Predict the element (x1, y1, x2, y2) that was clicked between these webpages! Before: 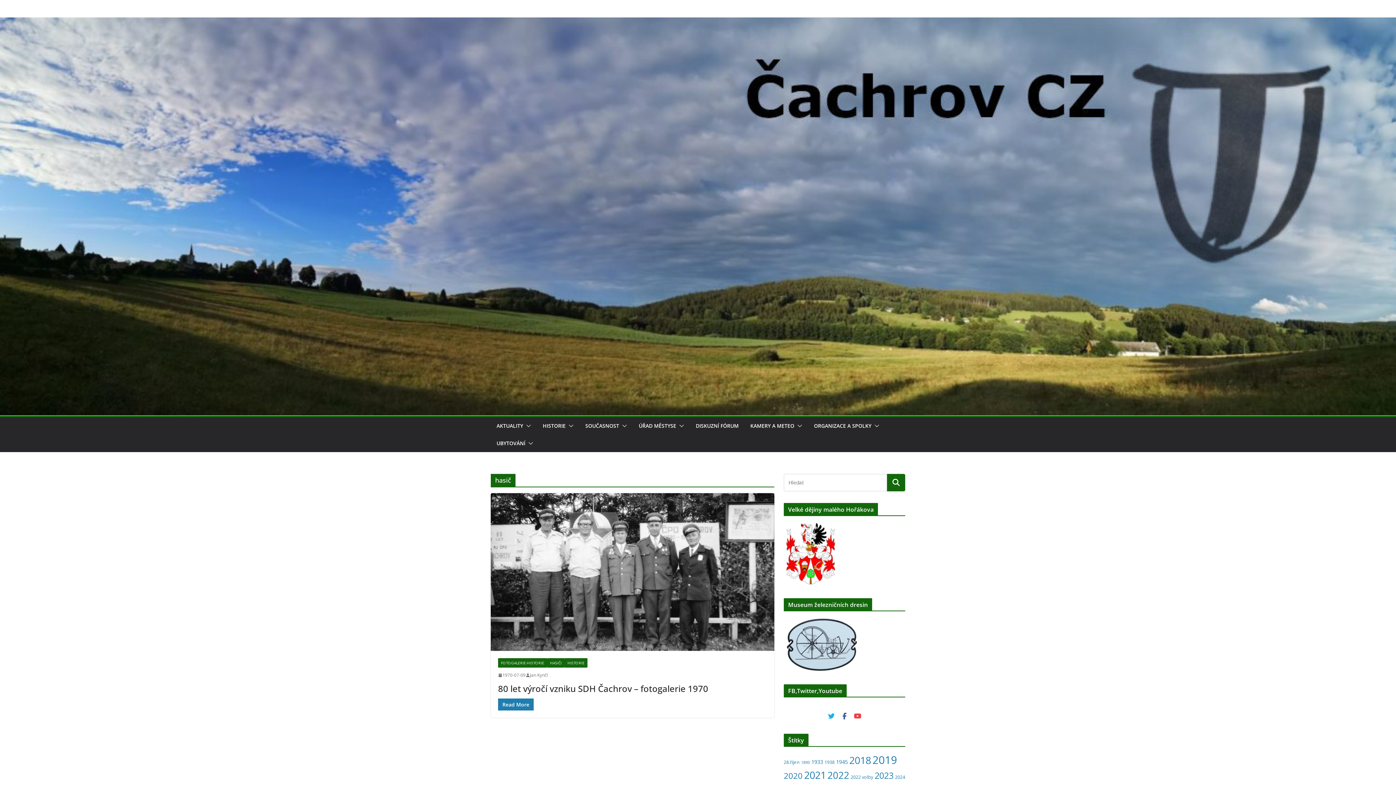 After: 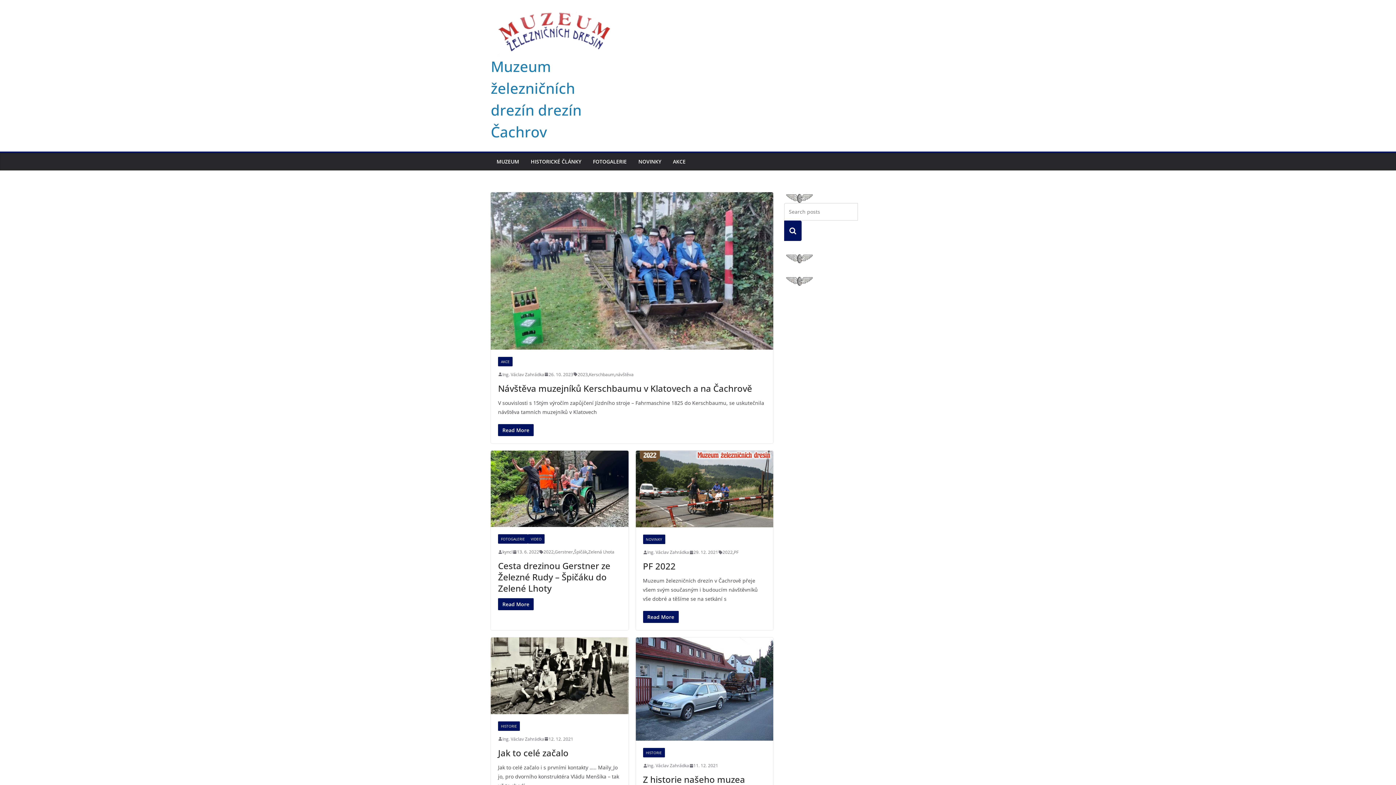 Action: bbox: (783, 617, 858, 624)